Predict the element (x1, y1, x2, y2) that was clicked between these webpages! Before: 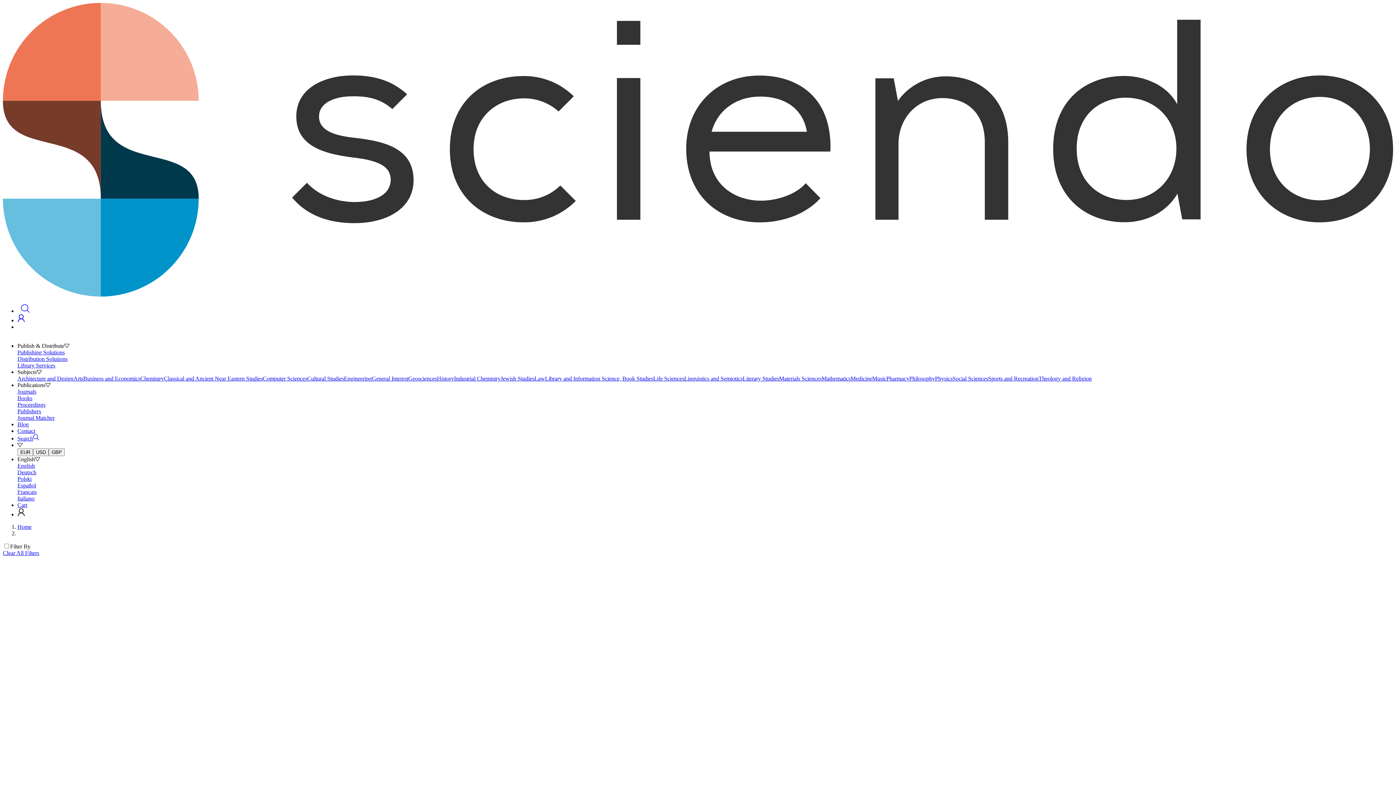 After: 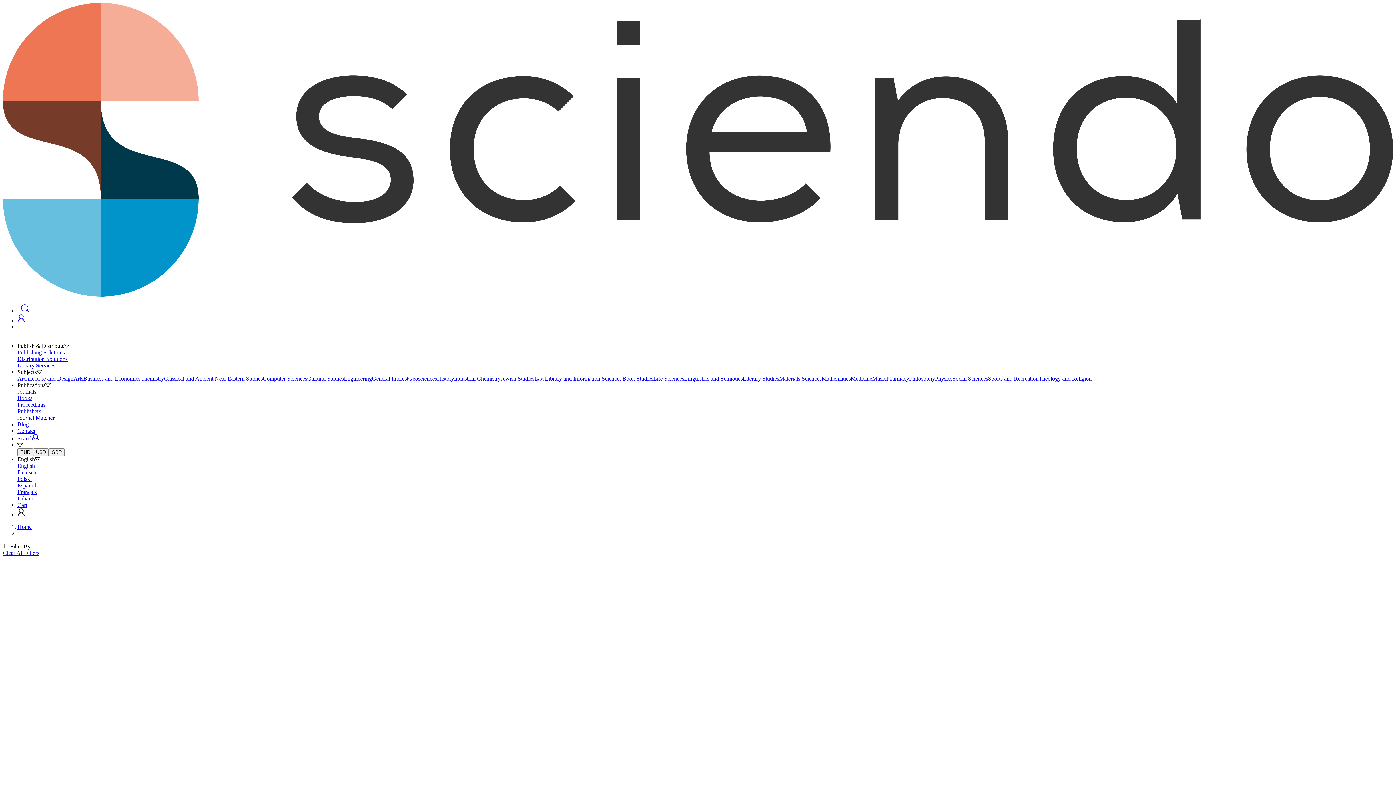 Action: bbox: (684, 375, 742, 381) label: Linguistics and Semiotics